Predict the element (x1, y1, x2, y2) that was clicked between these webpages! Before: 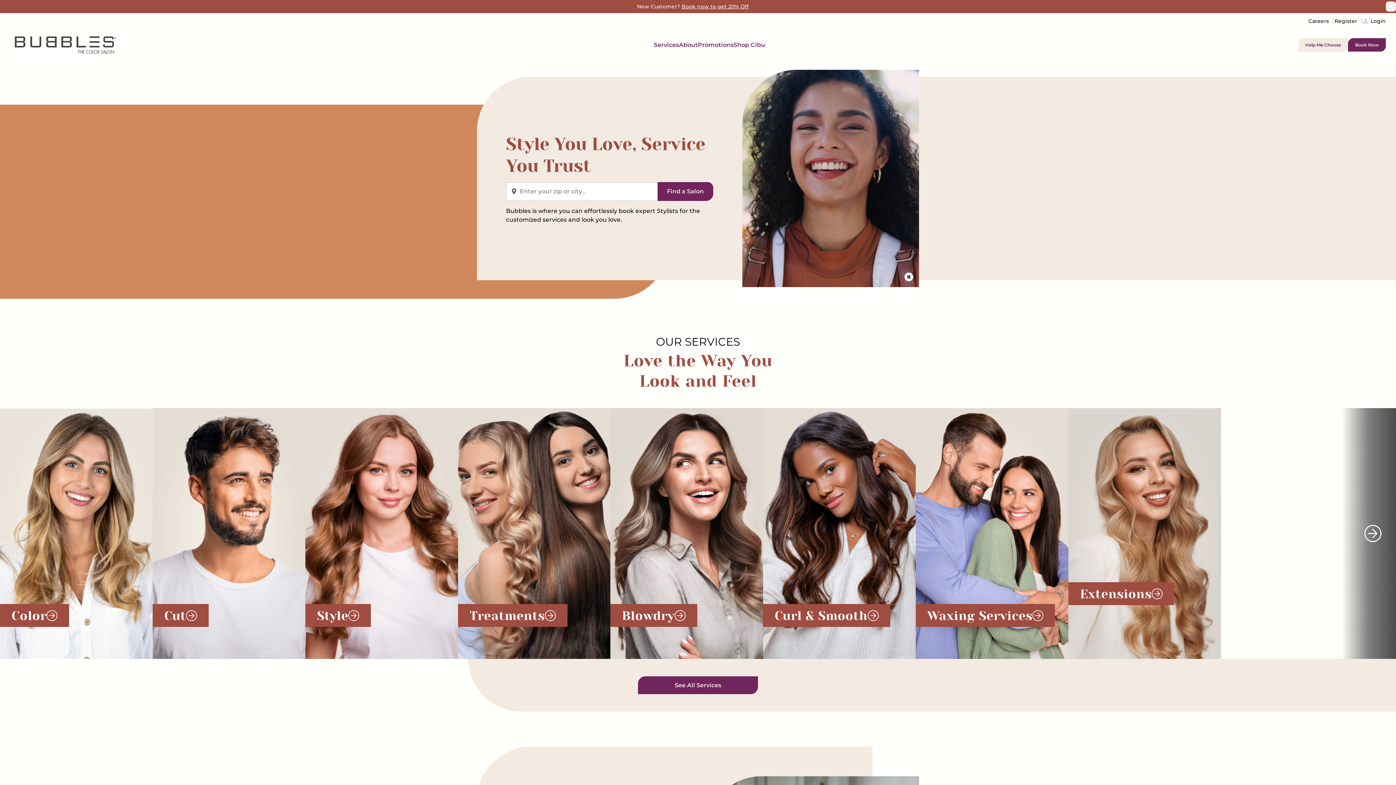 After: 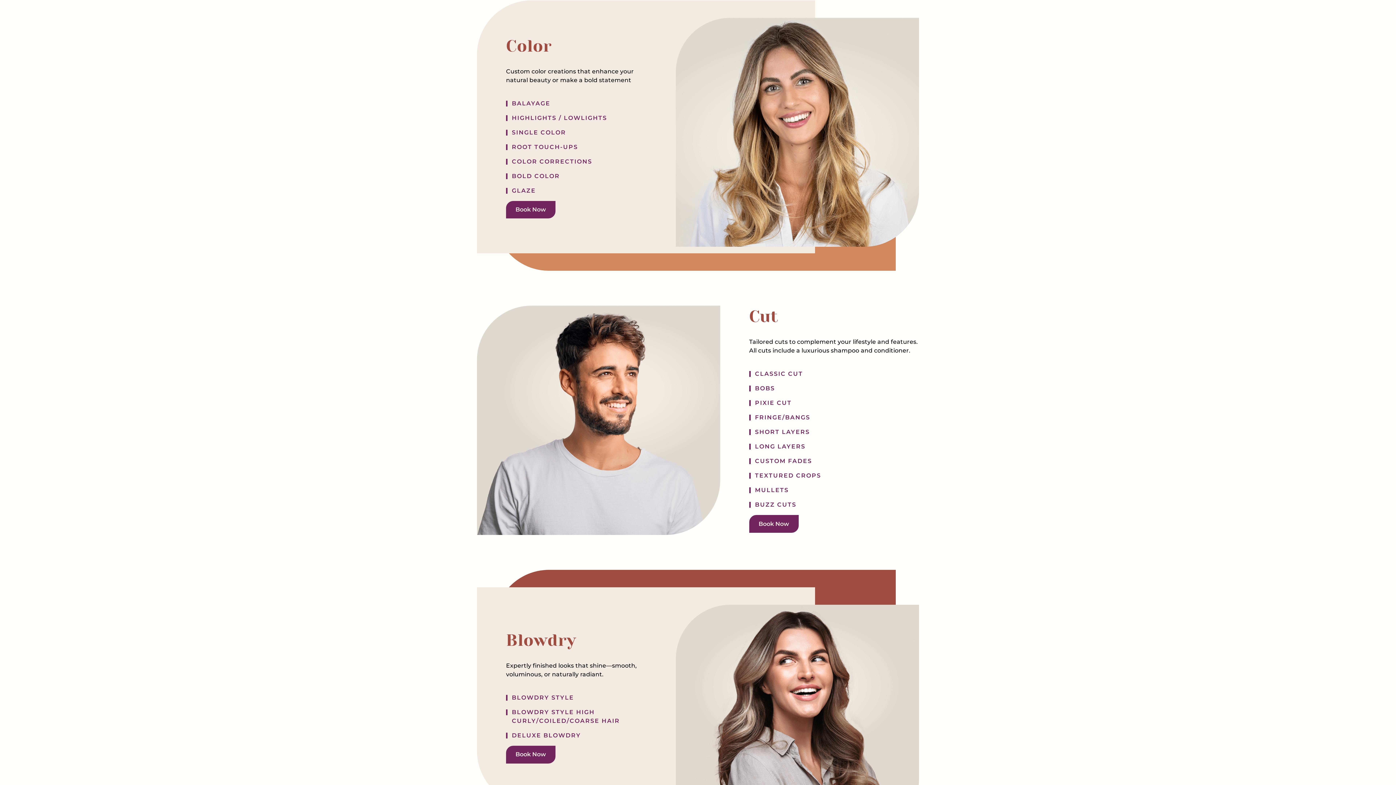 Action: label: Color

Vibrant shades or natural hues, our colorists bring your vision to life

Explore Color Services  bbox: (0, 408, 152, 659)